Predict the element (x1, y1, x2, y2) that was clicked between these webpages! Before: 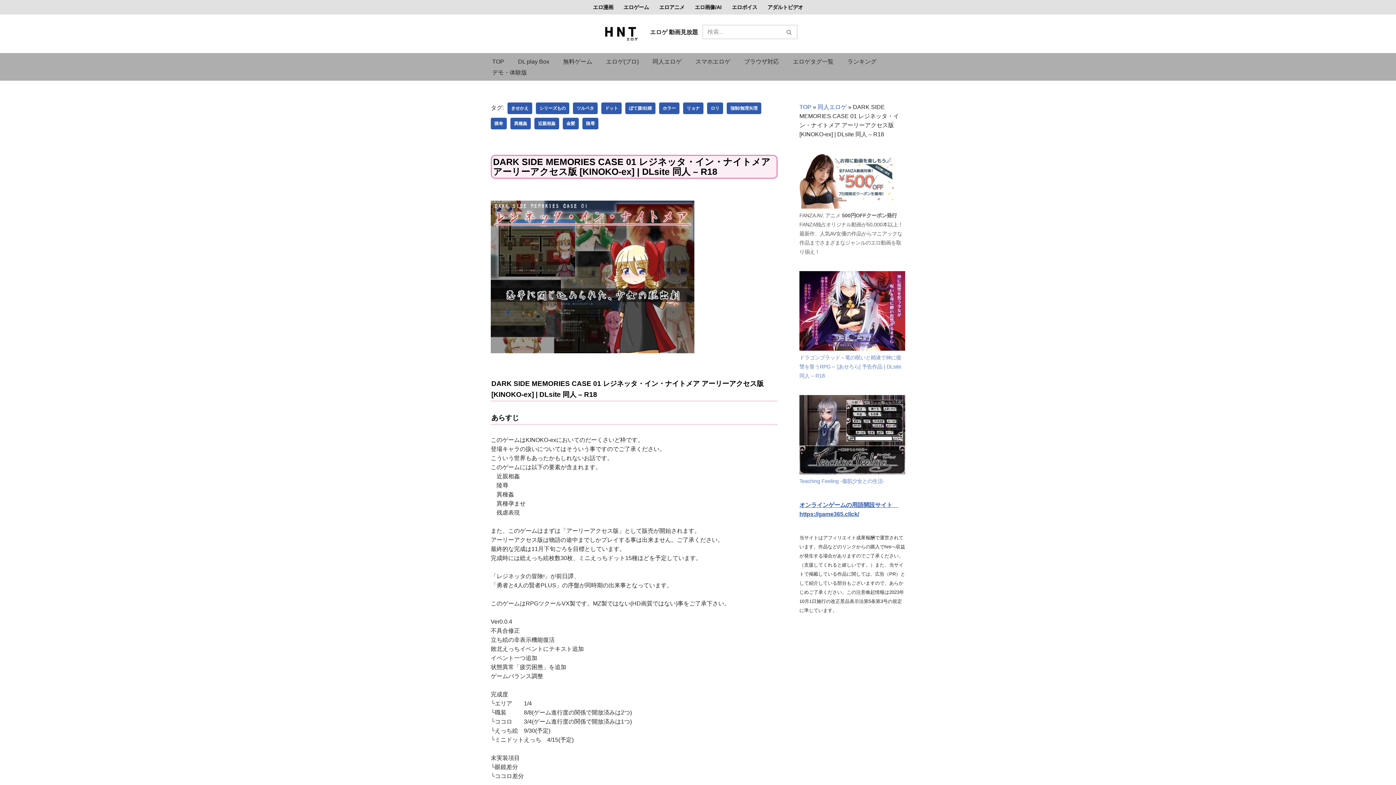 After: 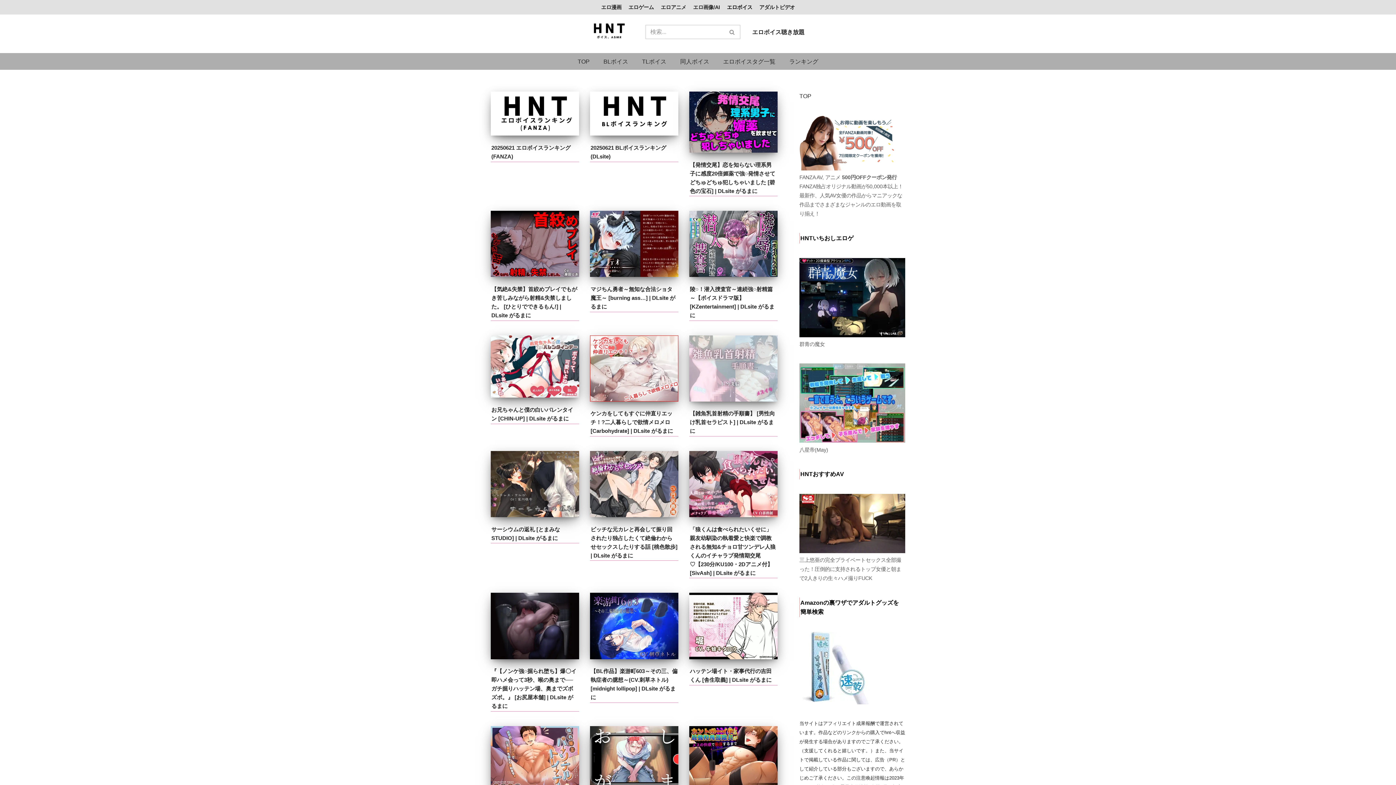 Action: bbox: (732, 2, 757, 11) label: エロボイス